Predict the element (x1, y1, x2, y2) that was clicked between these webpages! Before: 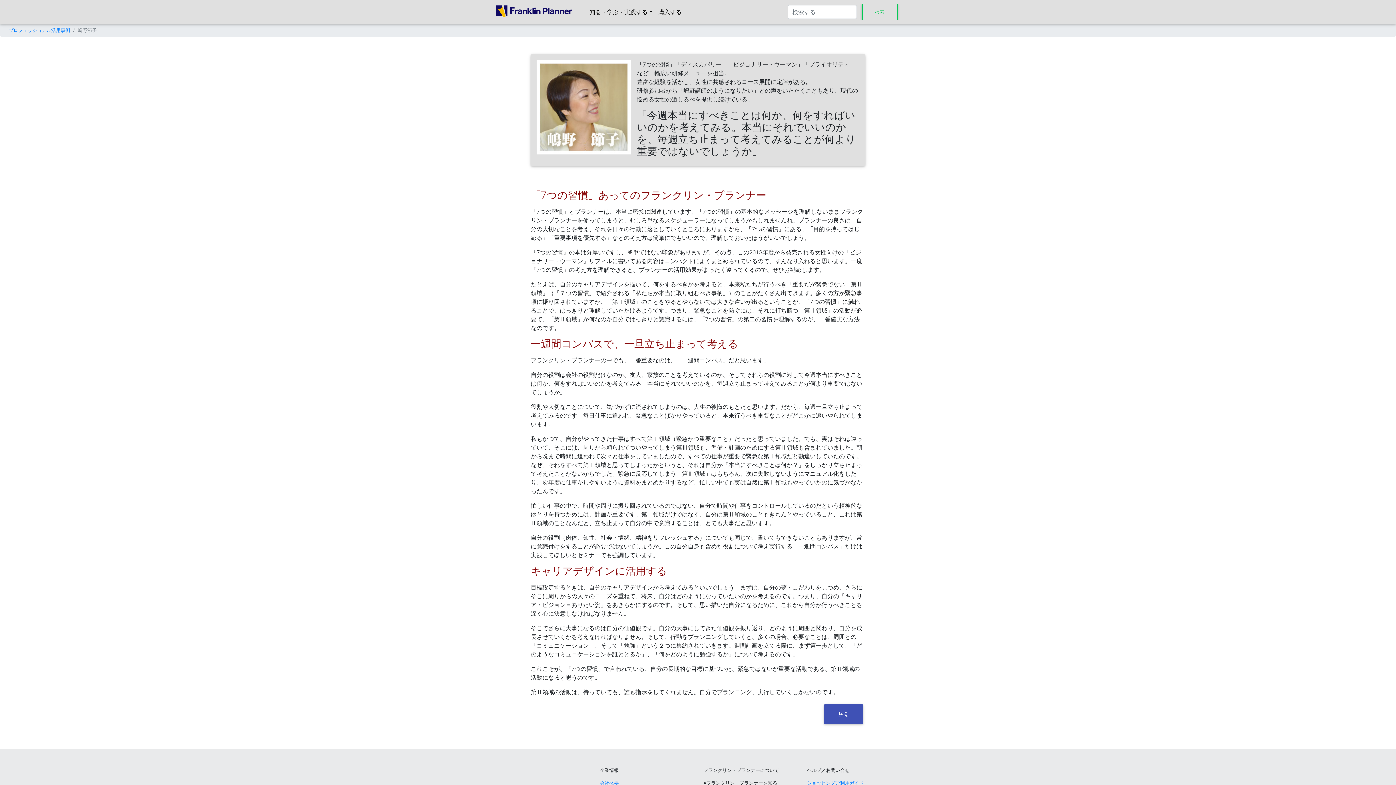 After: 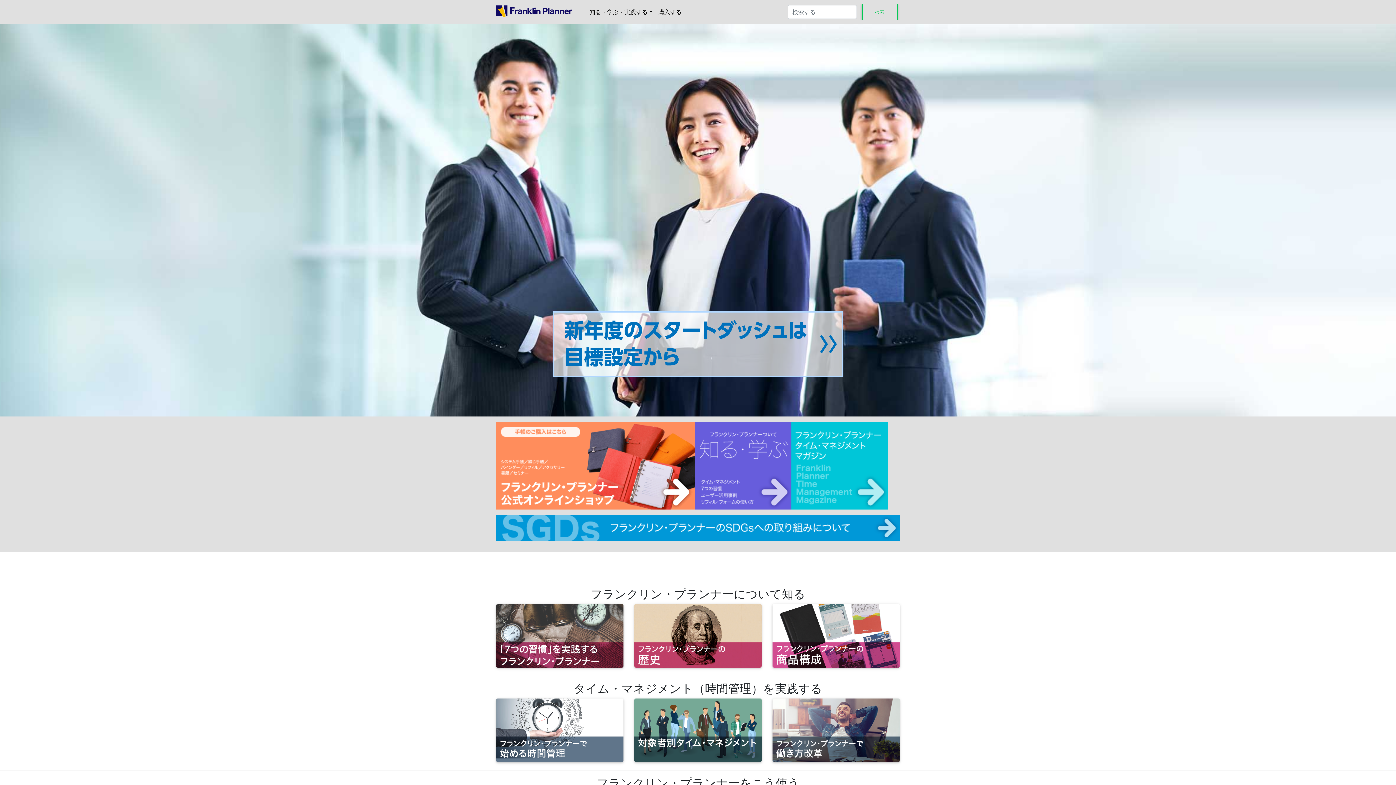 Action: bbox: (496, 2, 580, 21)